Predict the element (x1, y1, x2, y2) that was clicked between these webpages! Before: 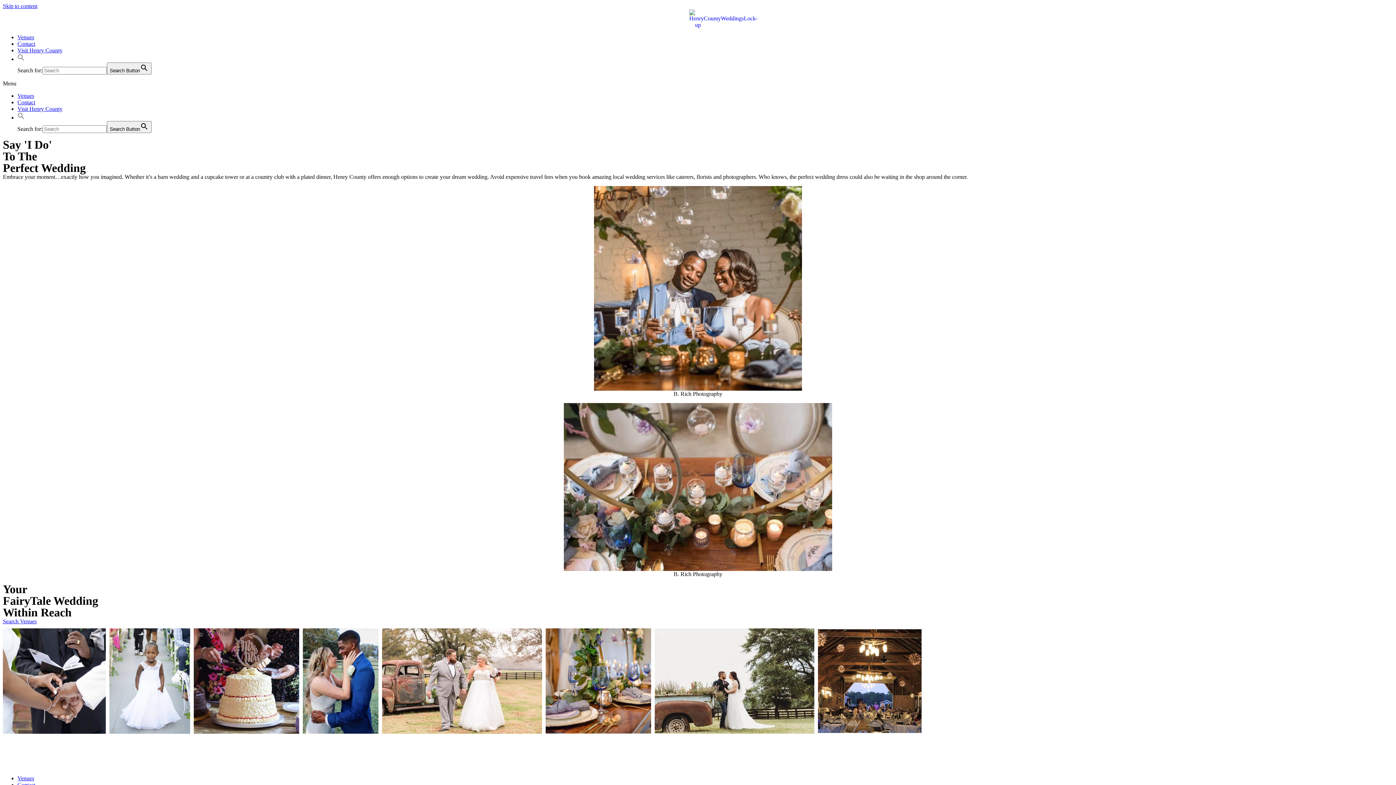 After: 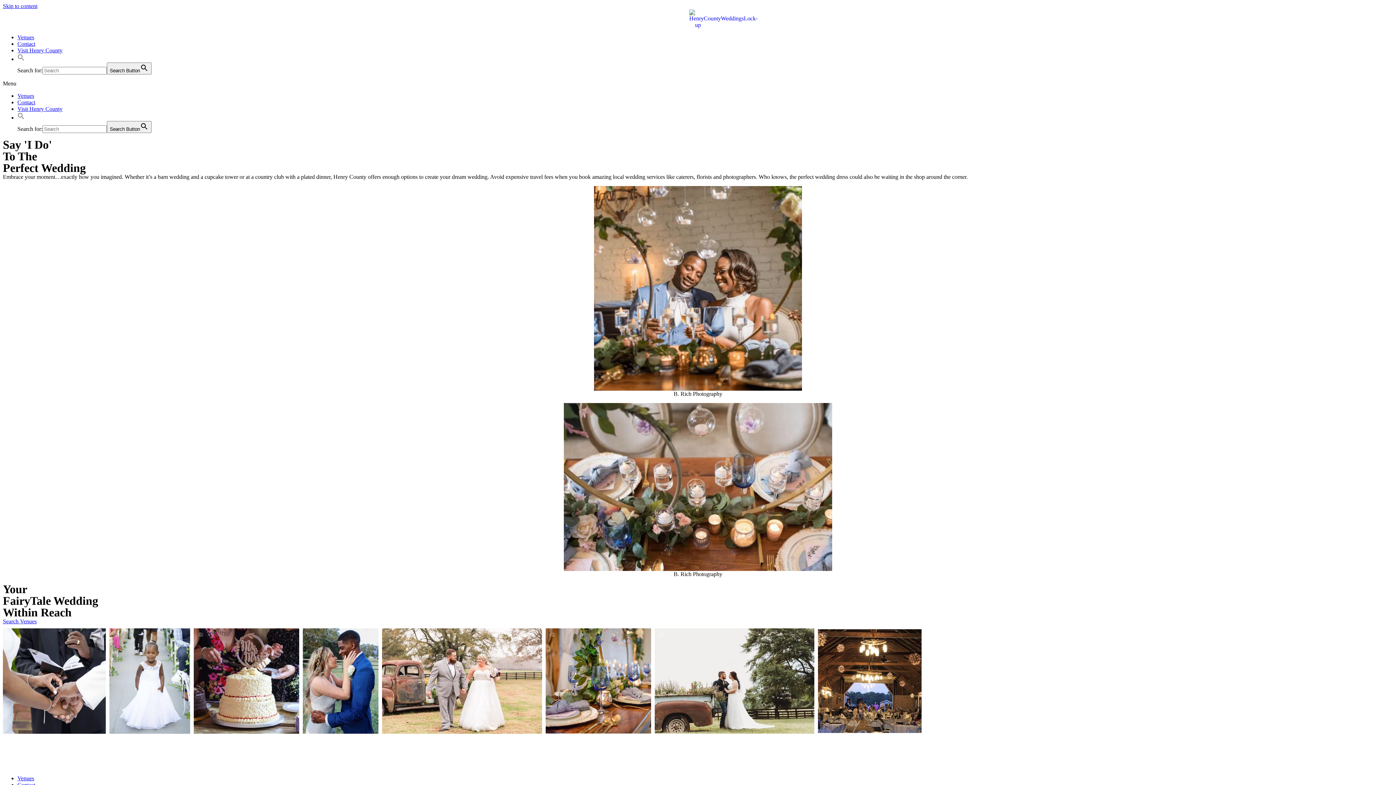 Action: bbox: (112, 720, 187, 734) label: B Rich Photography